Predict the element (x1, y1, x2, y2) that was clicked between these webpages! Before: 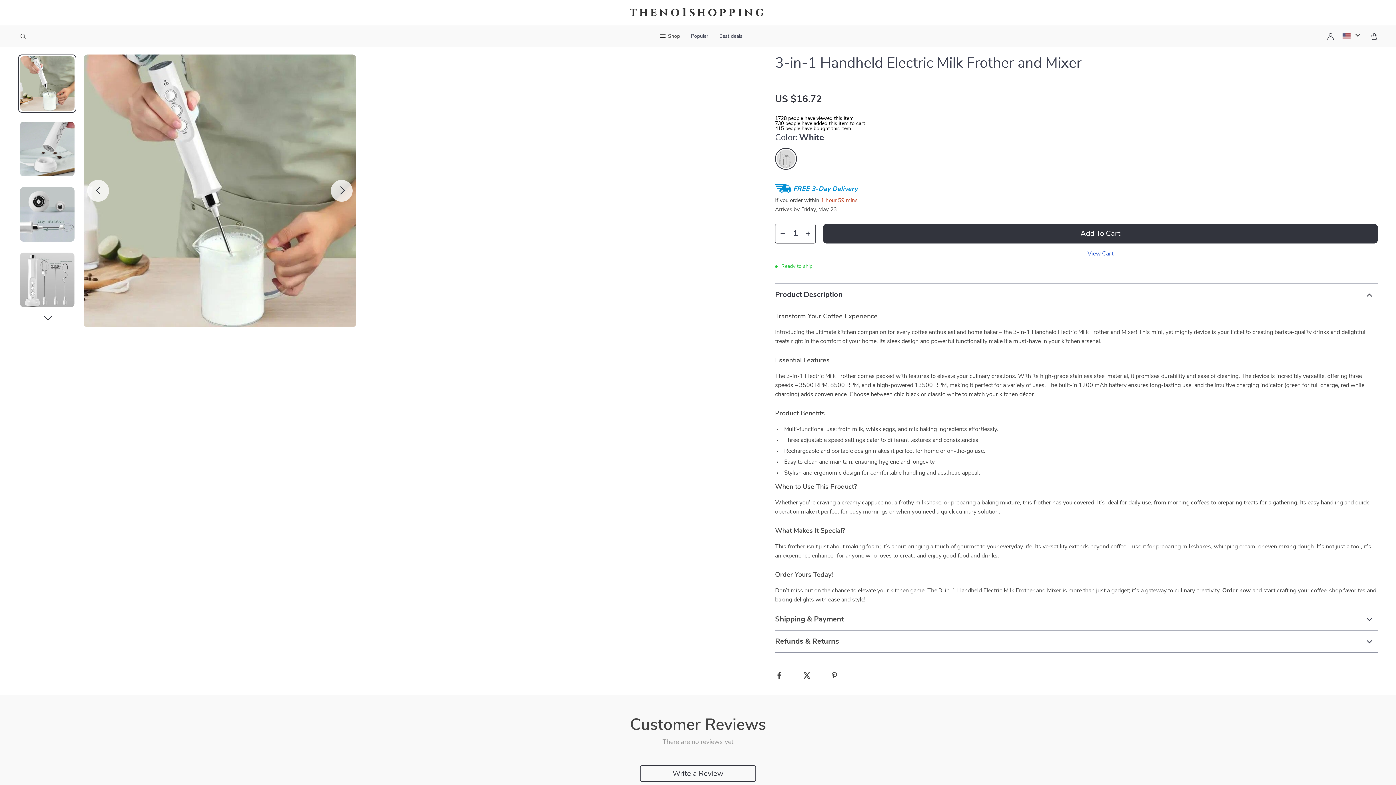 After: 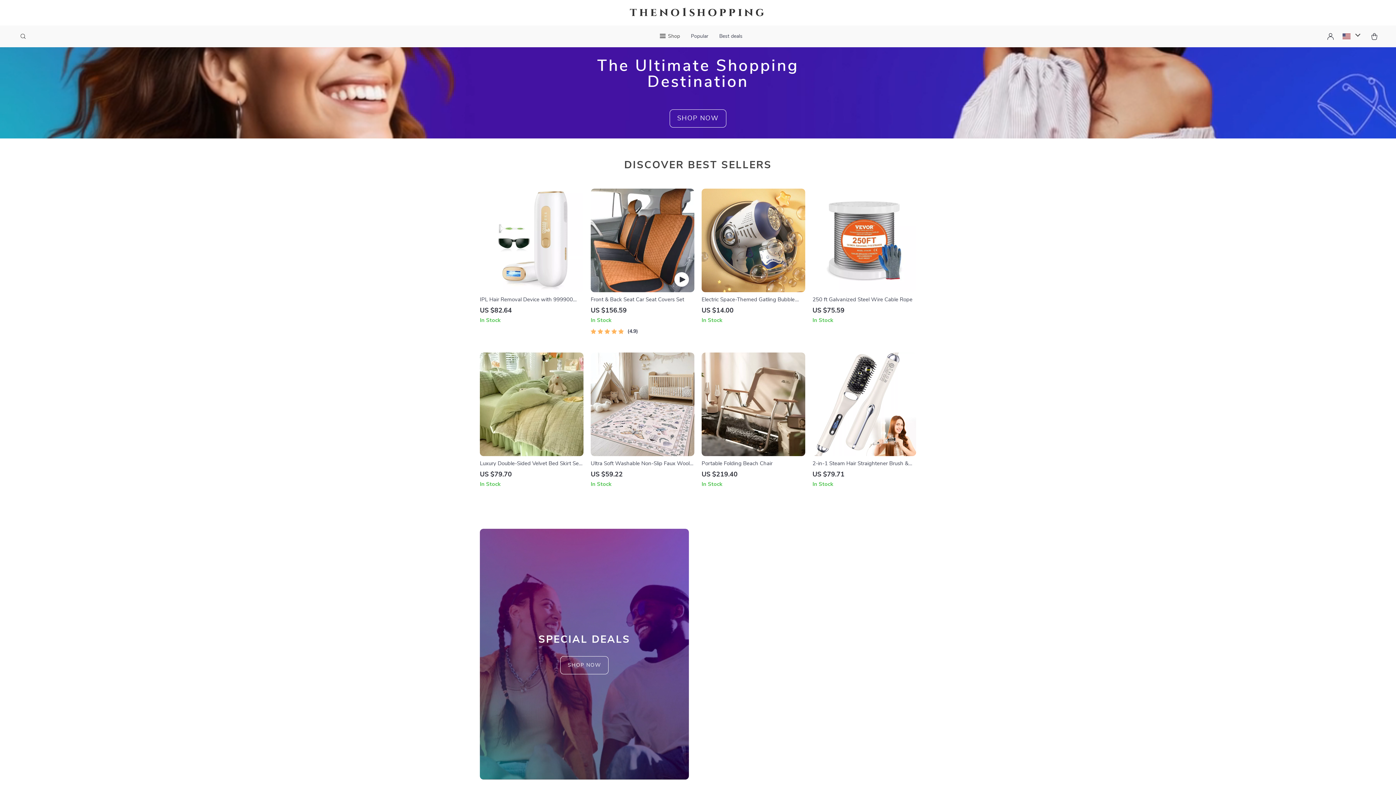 Action: label: theno1shopping bbox: (628, 3, 768, 21)